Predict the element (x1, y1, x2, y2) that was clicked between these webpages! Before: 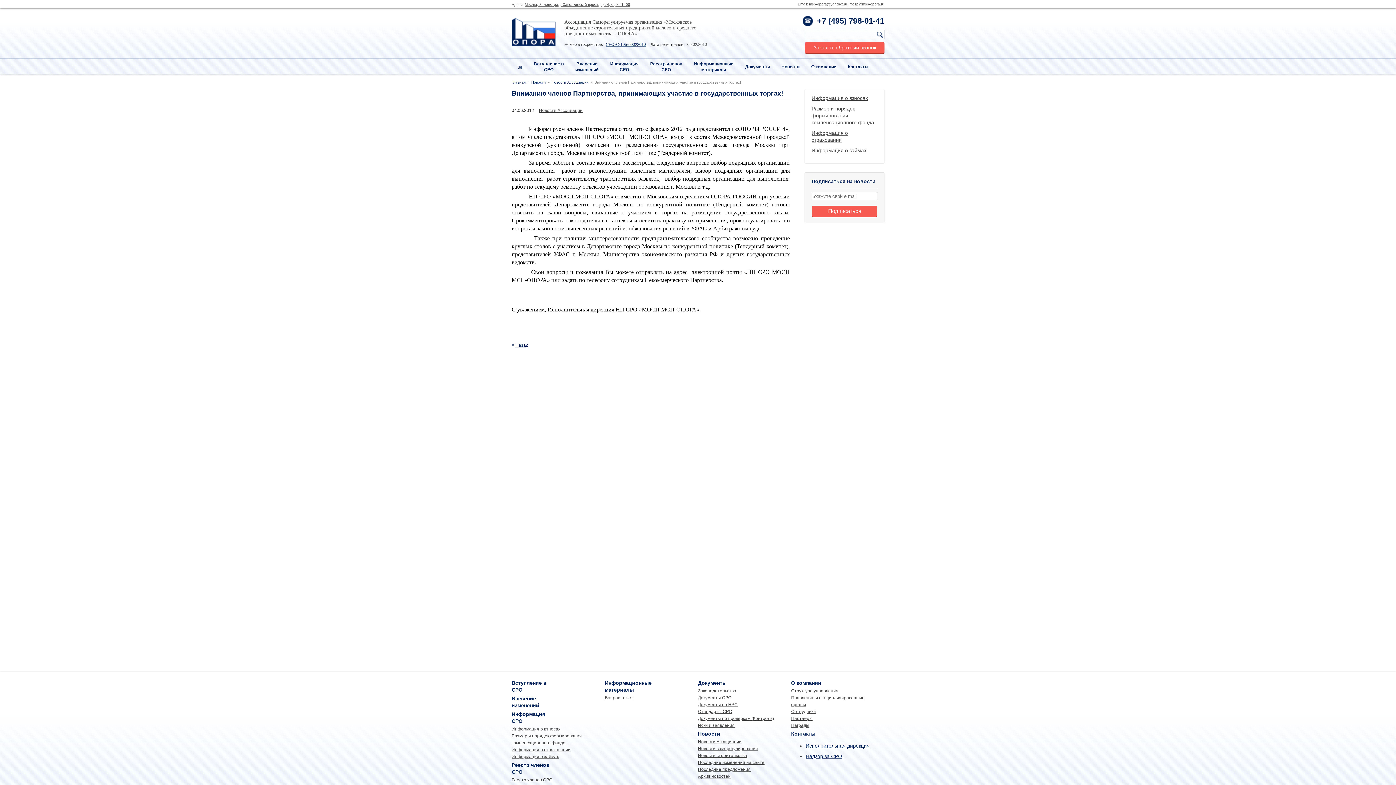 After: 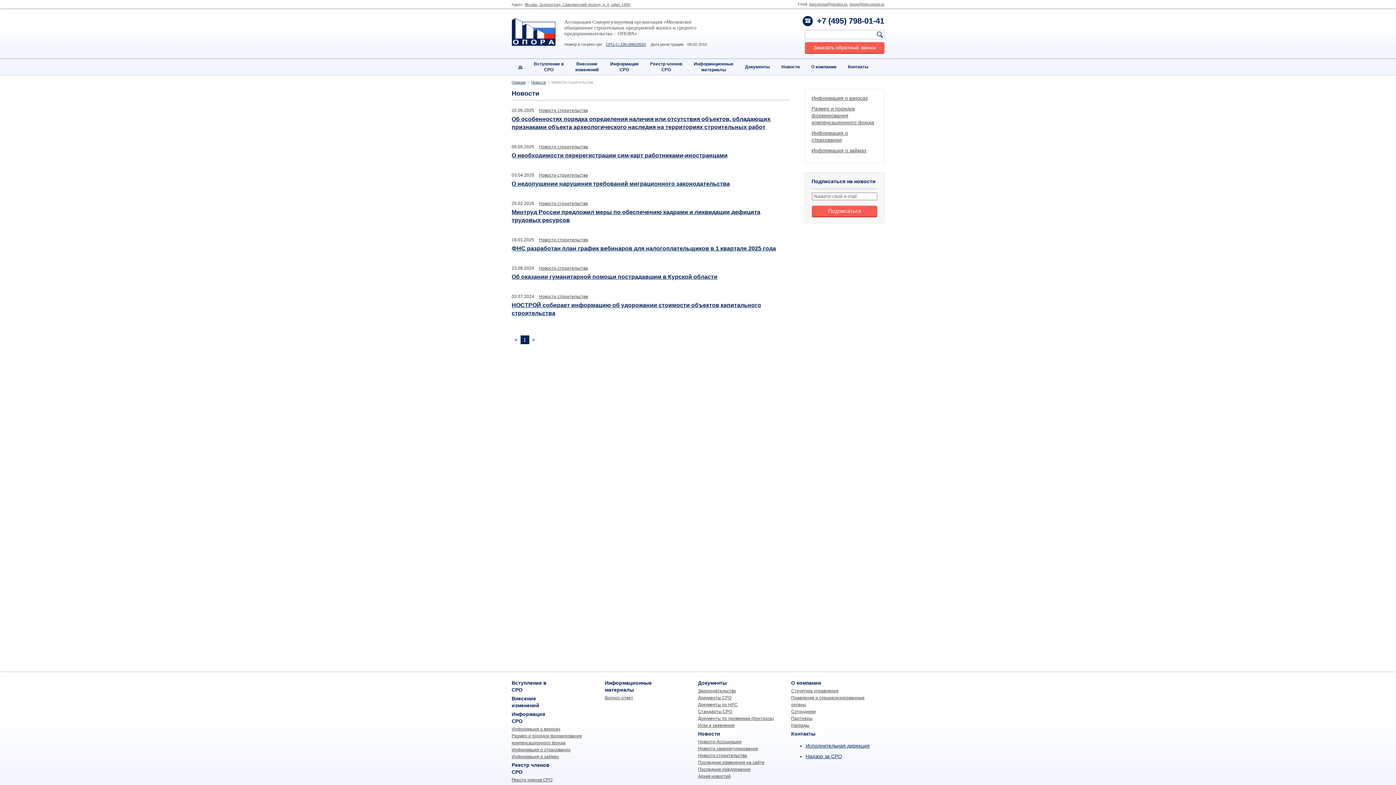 Action: label: Новости строительства bbox: (698, 753, 747, 758)